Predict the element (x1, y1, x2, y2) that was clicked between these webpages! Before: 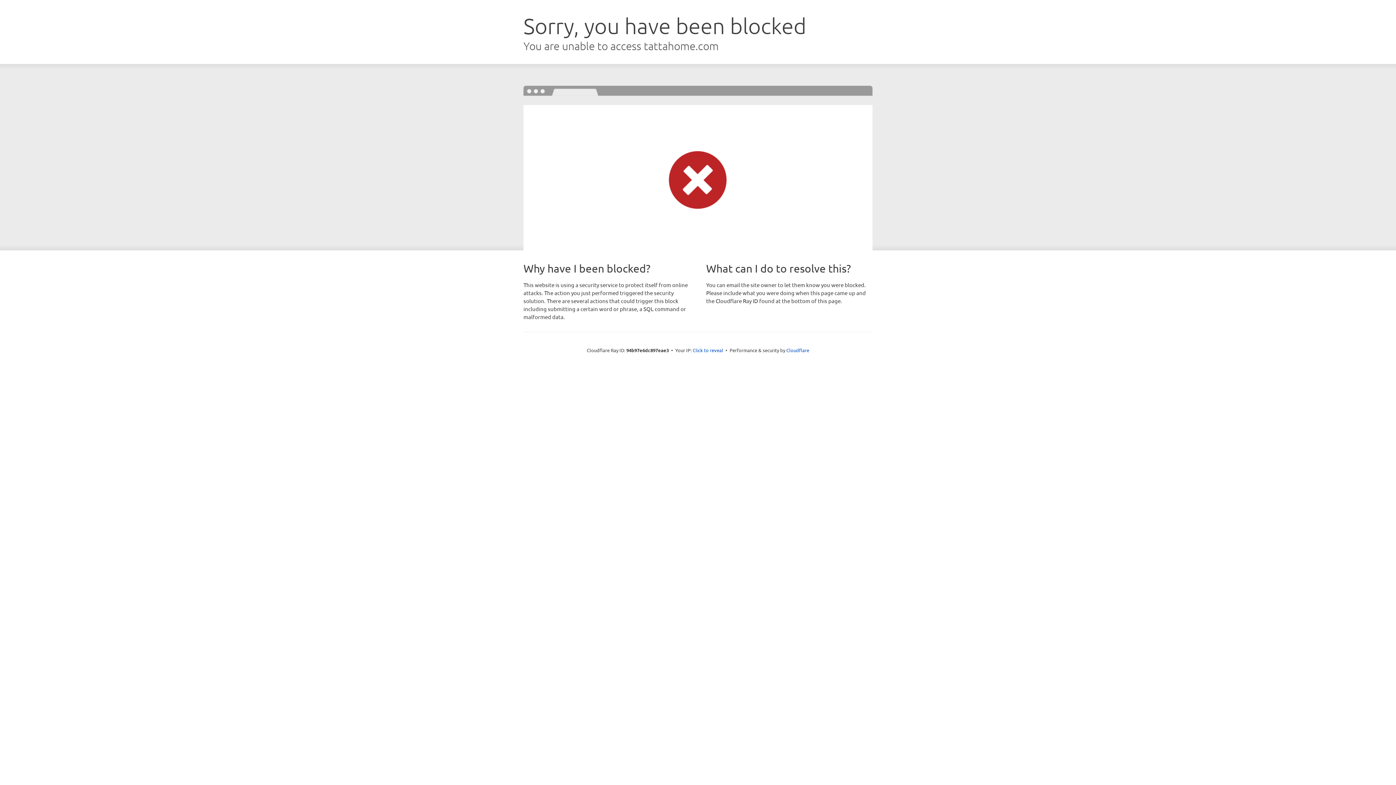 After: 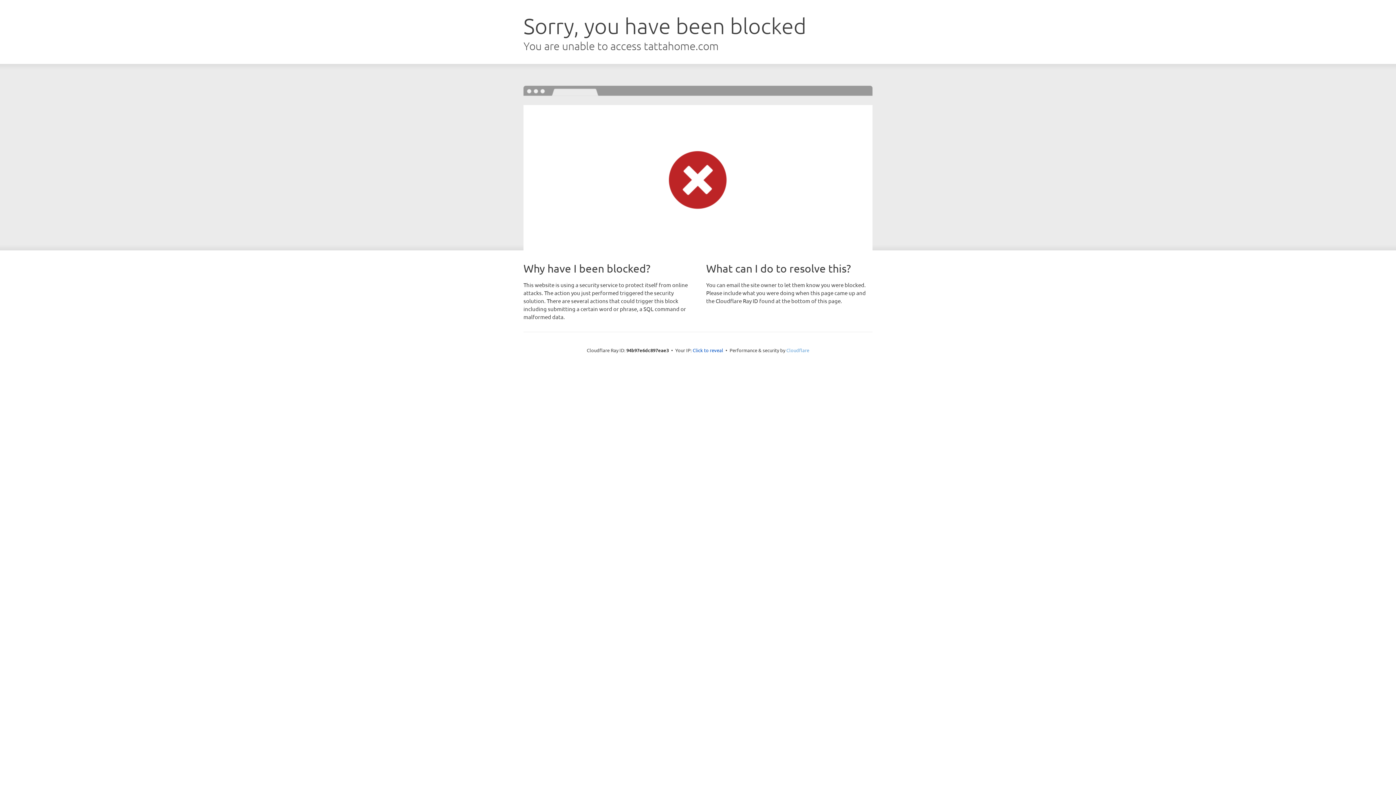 Action: label: Cloudflare bbox: (786, 347, 809, 353)